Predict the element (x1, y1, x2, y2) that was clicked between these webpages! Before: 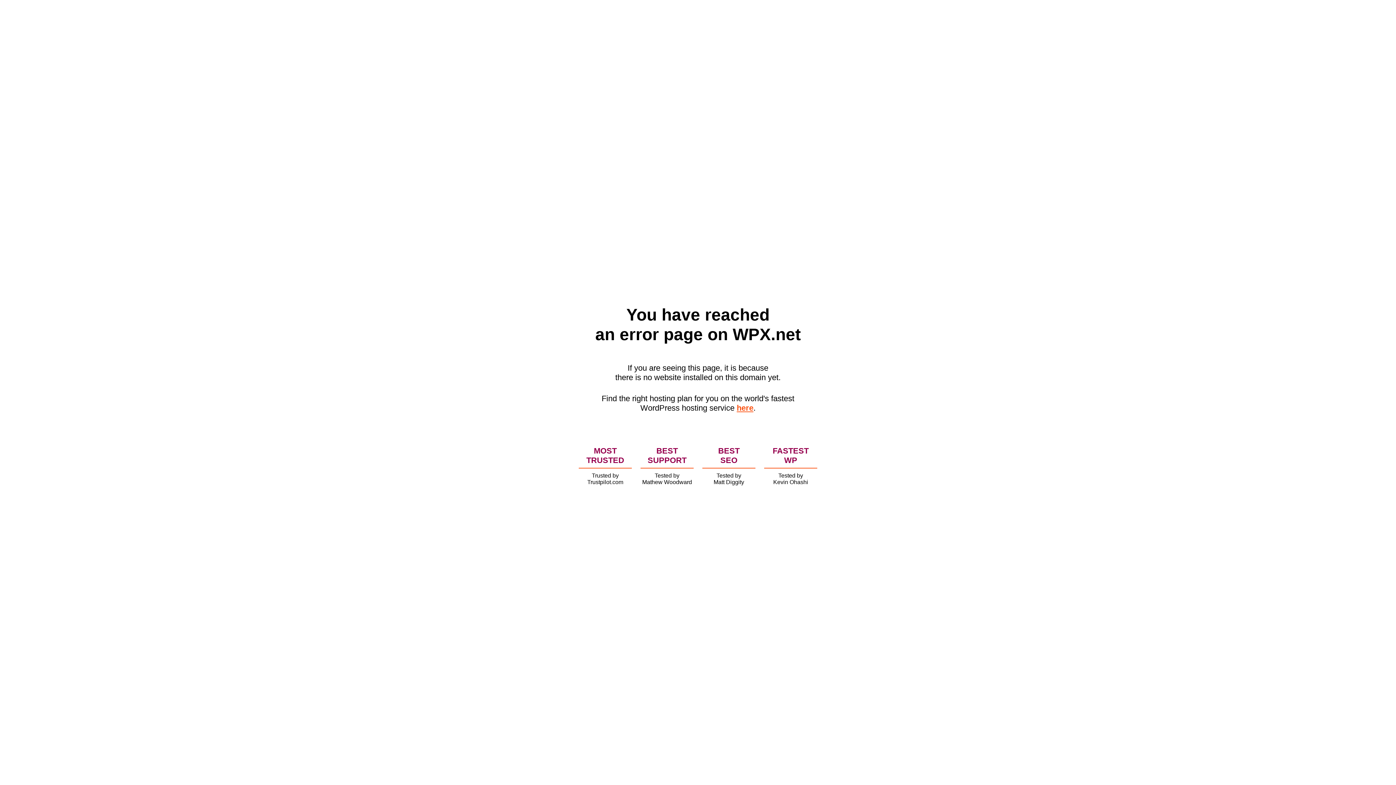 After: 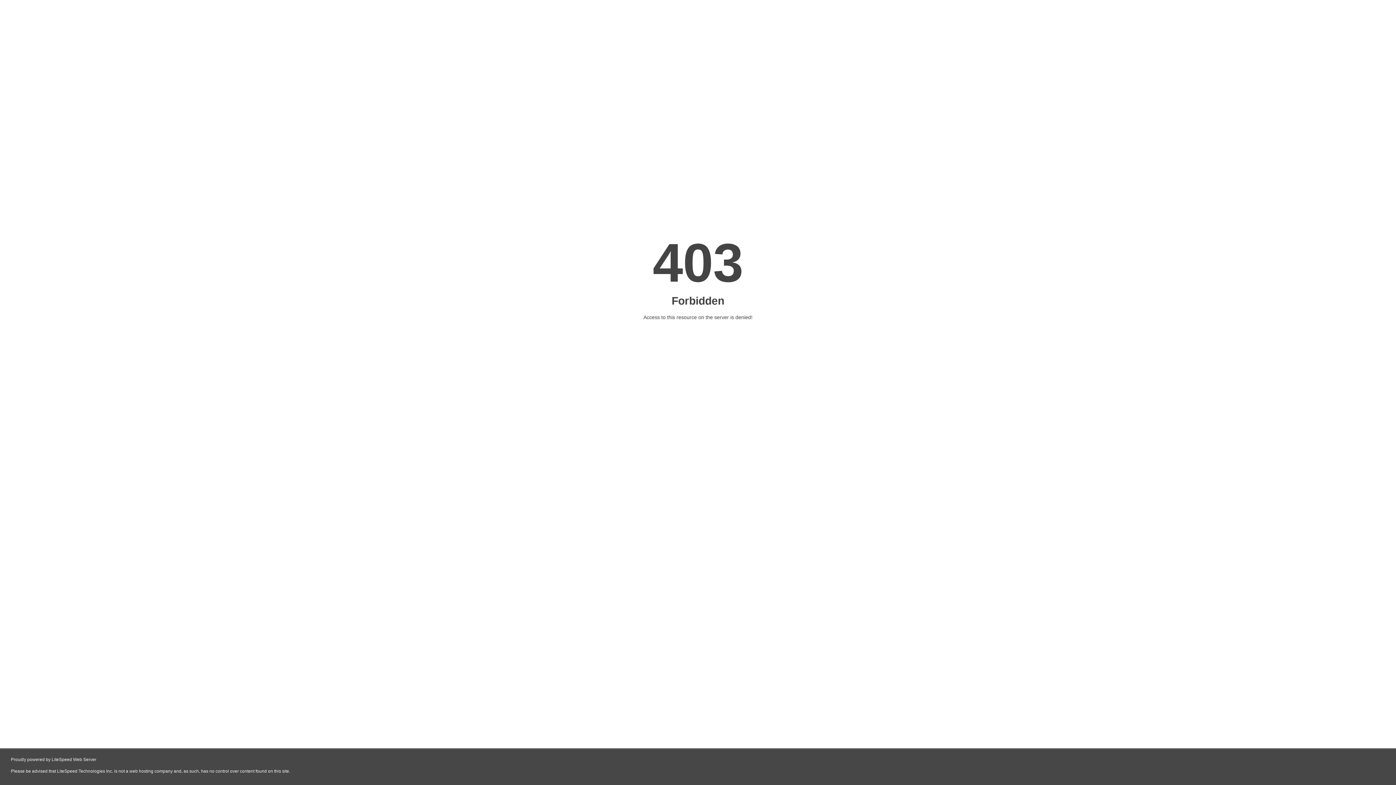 Action: label: here bbox: (736, 403, 753, 412)